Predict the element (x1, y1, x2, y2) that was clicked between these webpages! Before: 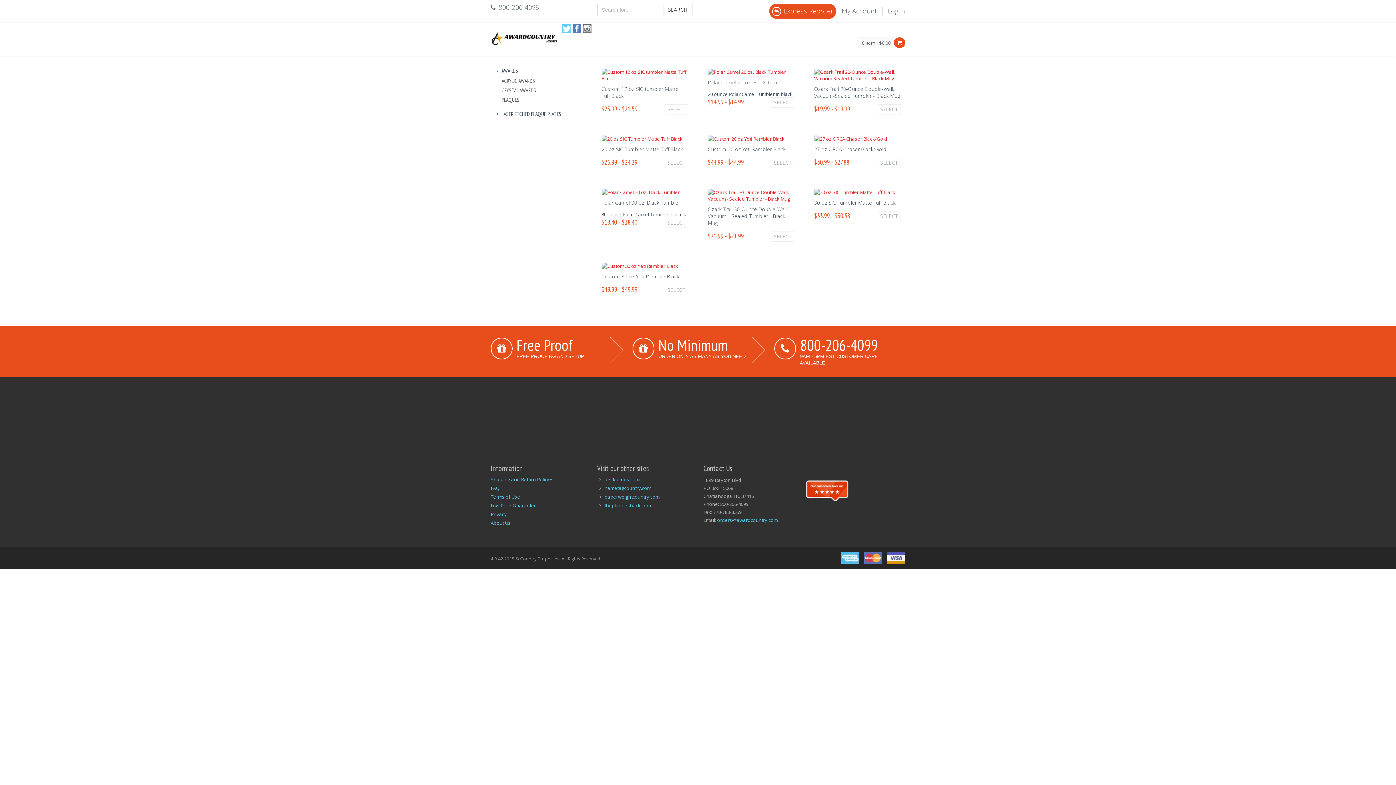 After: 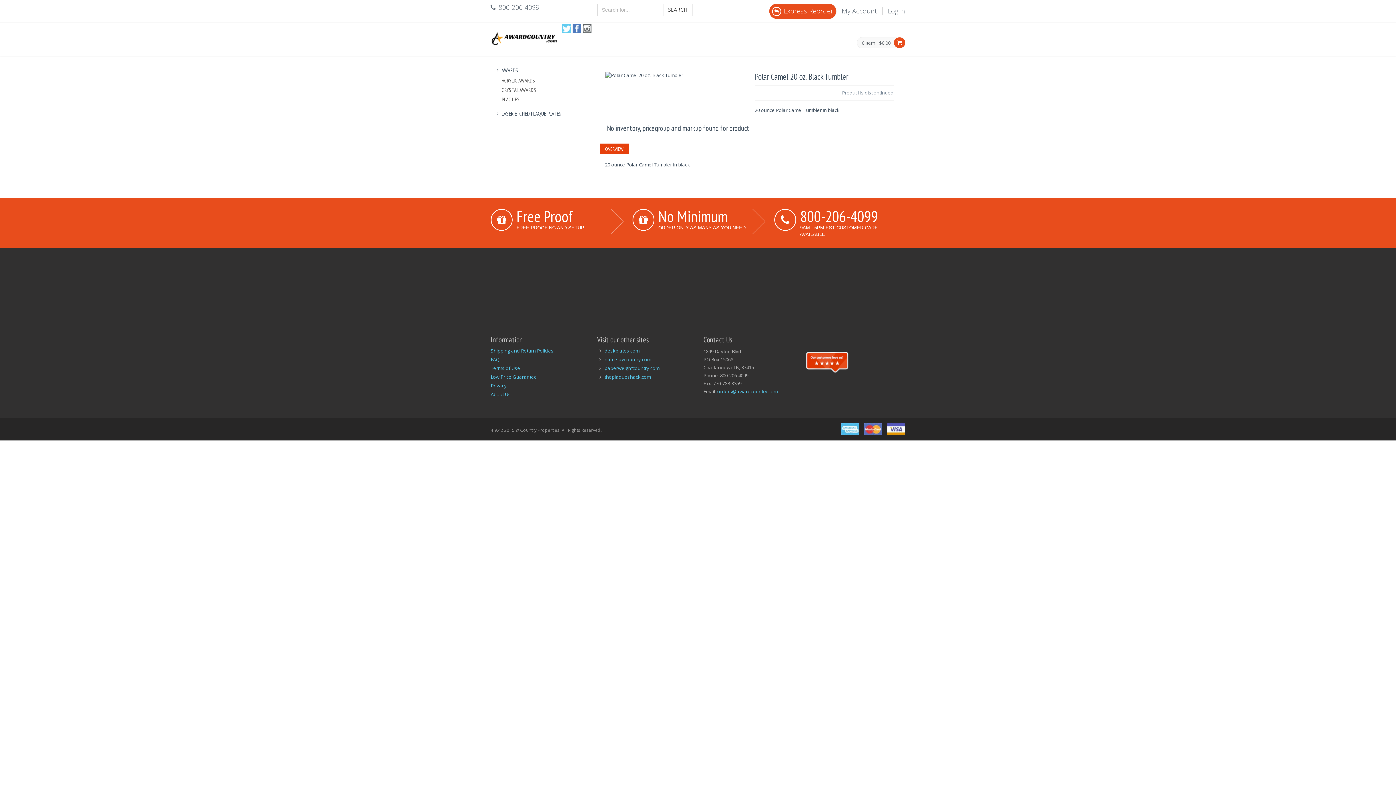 Action: bbox: (771, 97, 794, 107) label: SELECT